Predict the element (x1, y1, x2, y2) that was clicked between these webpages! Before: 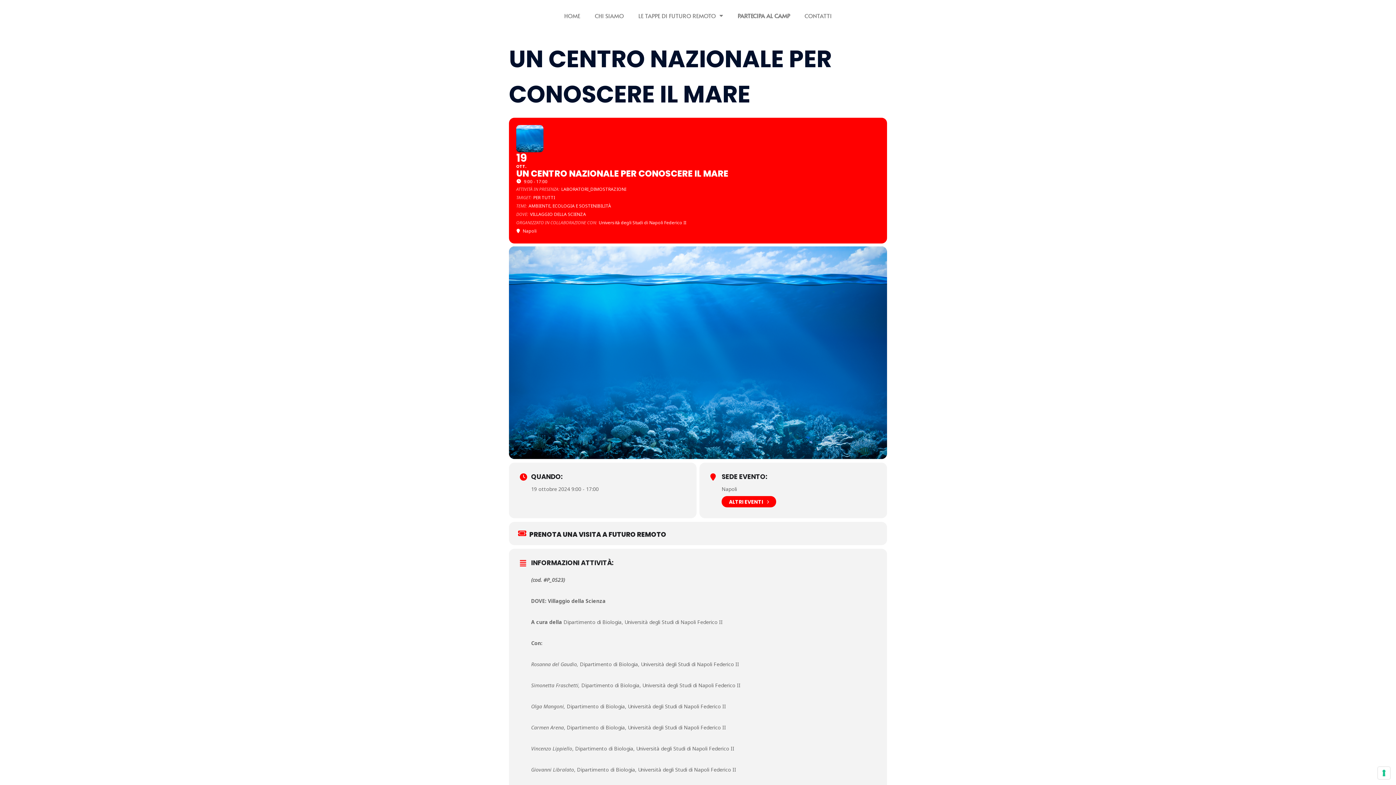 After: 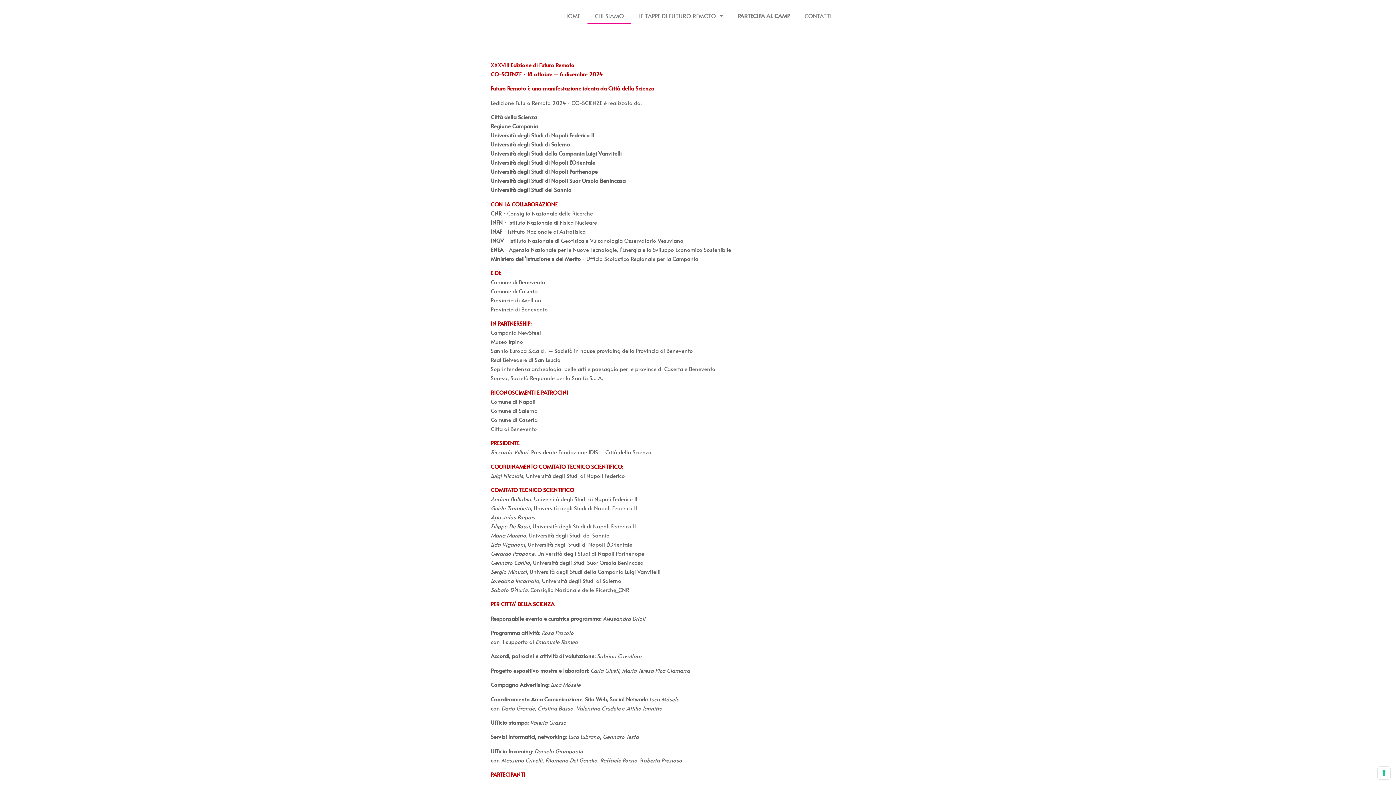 Action: bbox: (587, 7, 631, 24) label: CHI SIAMO